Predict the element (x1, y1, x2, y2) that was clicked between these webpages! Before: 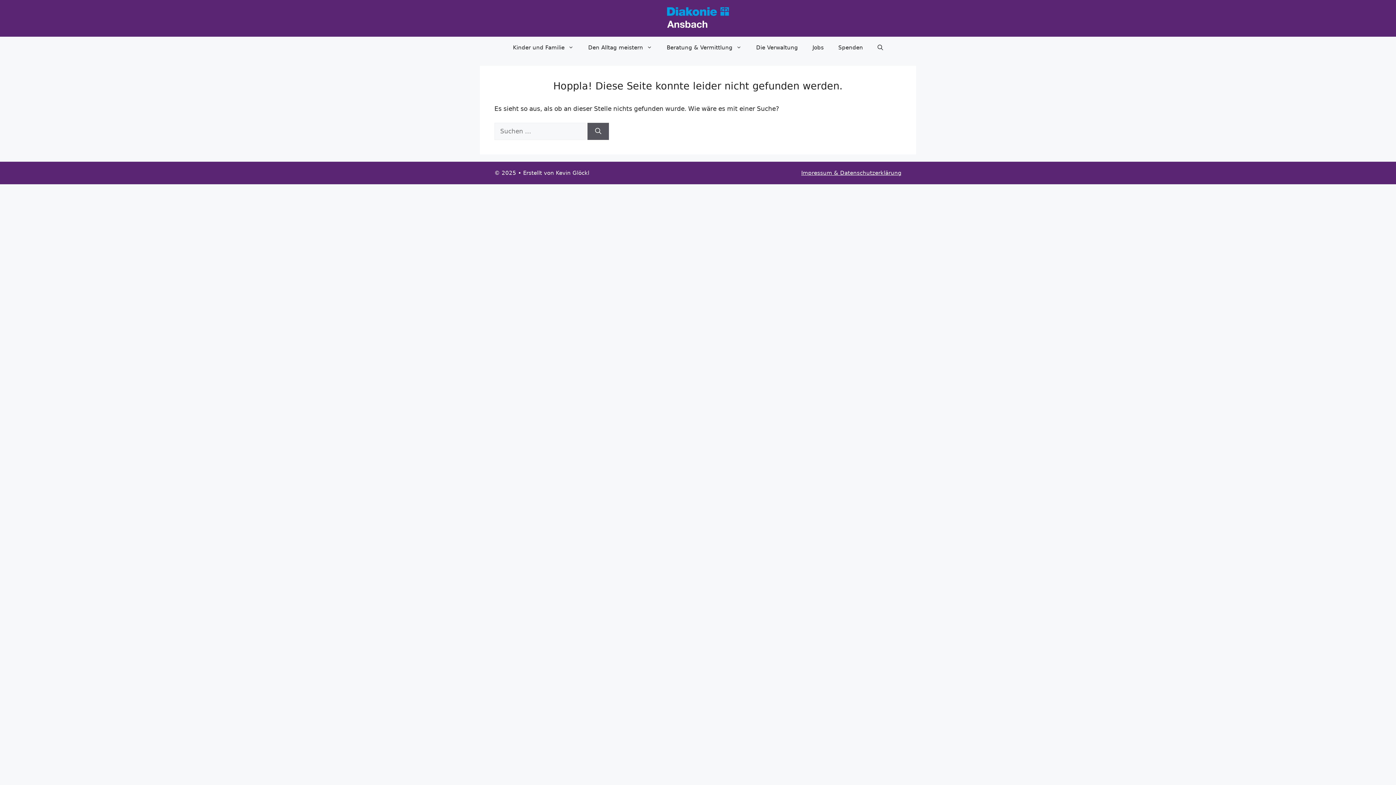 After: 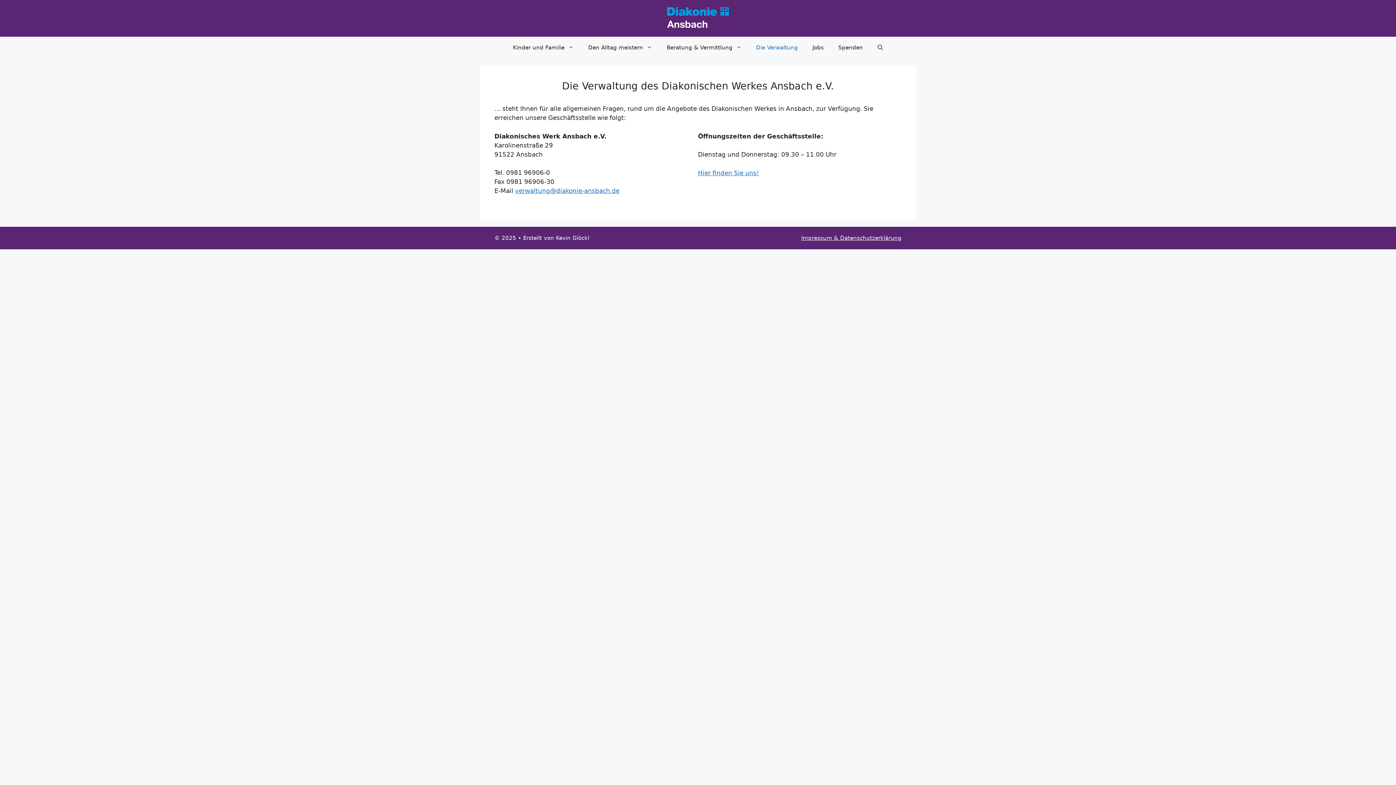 Action: label: Die Verwaltung bbox: (749, 36, 805, 58)